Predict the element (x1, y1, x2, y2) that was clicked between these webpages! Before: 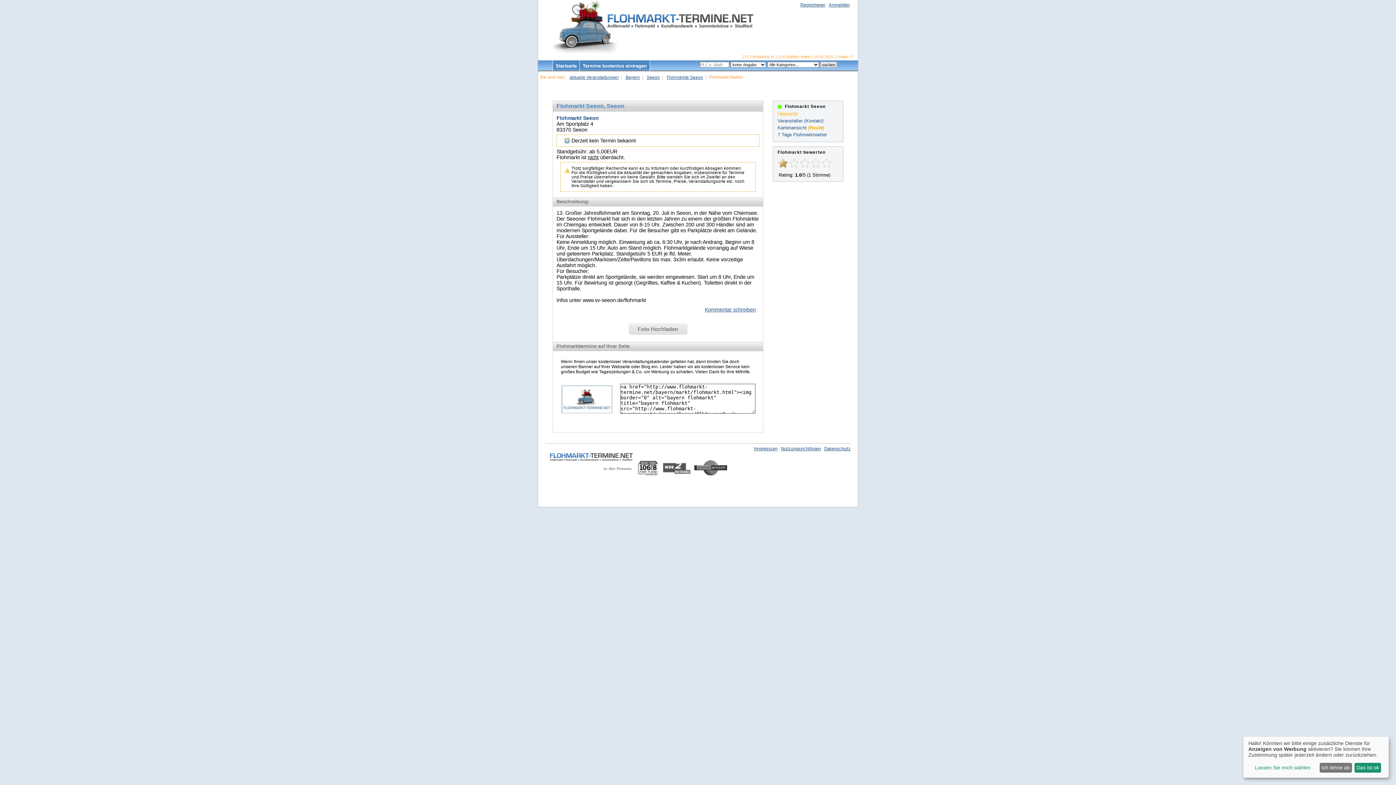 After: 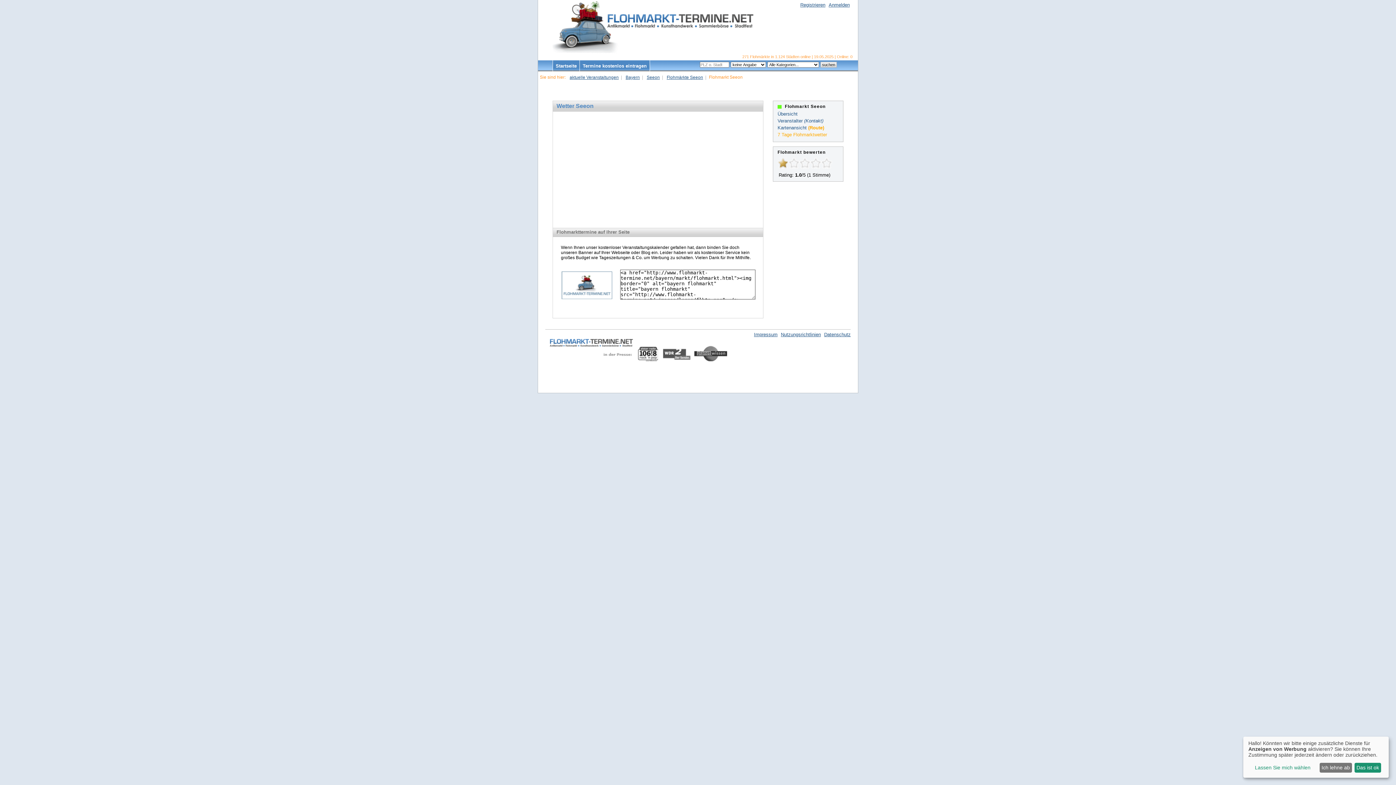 Action: label: 7 Tage Flohmarktwetter bbox: (777, 132, 827, 137)